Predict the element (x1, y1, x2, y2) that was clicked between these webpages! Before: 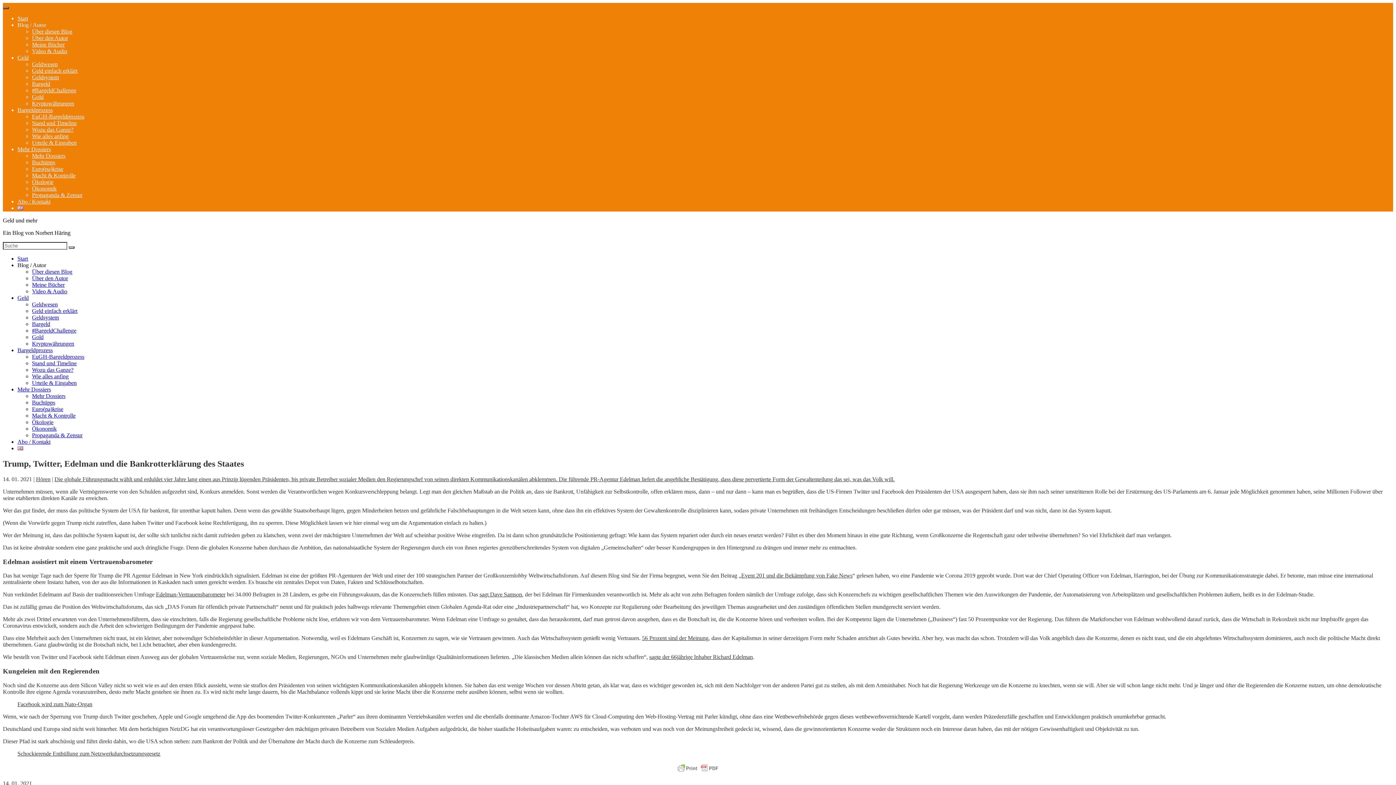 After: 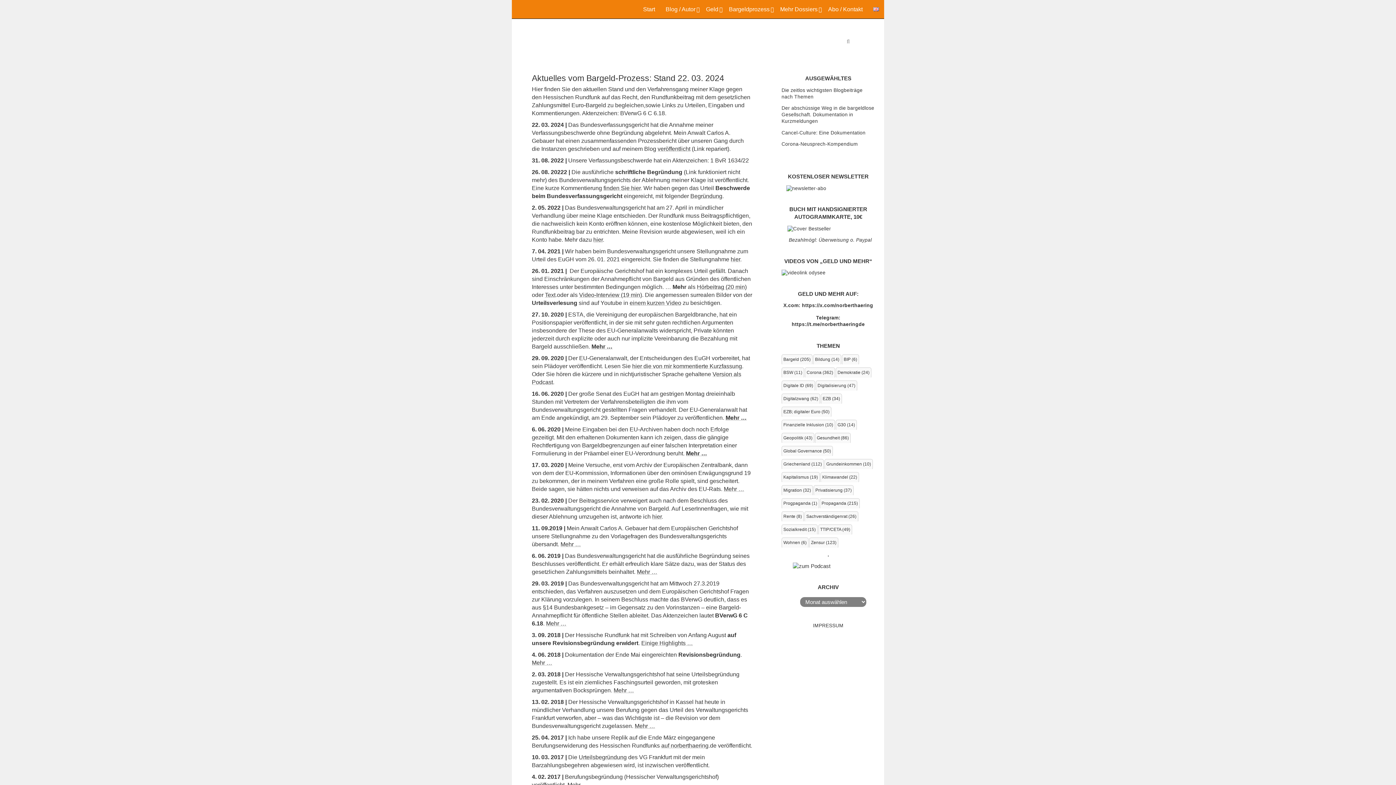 Action: label: Stand und Timeline bbox: (32, 360, 76, 366)